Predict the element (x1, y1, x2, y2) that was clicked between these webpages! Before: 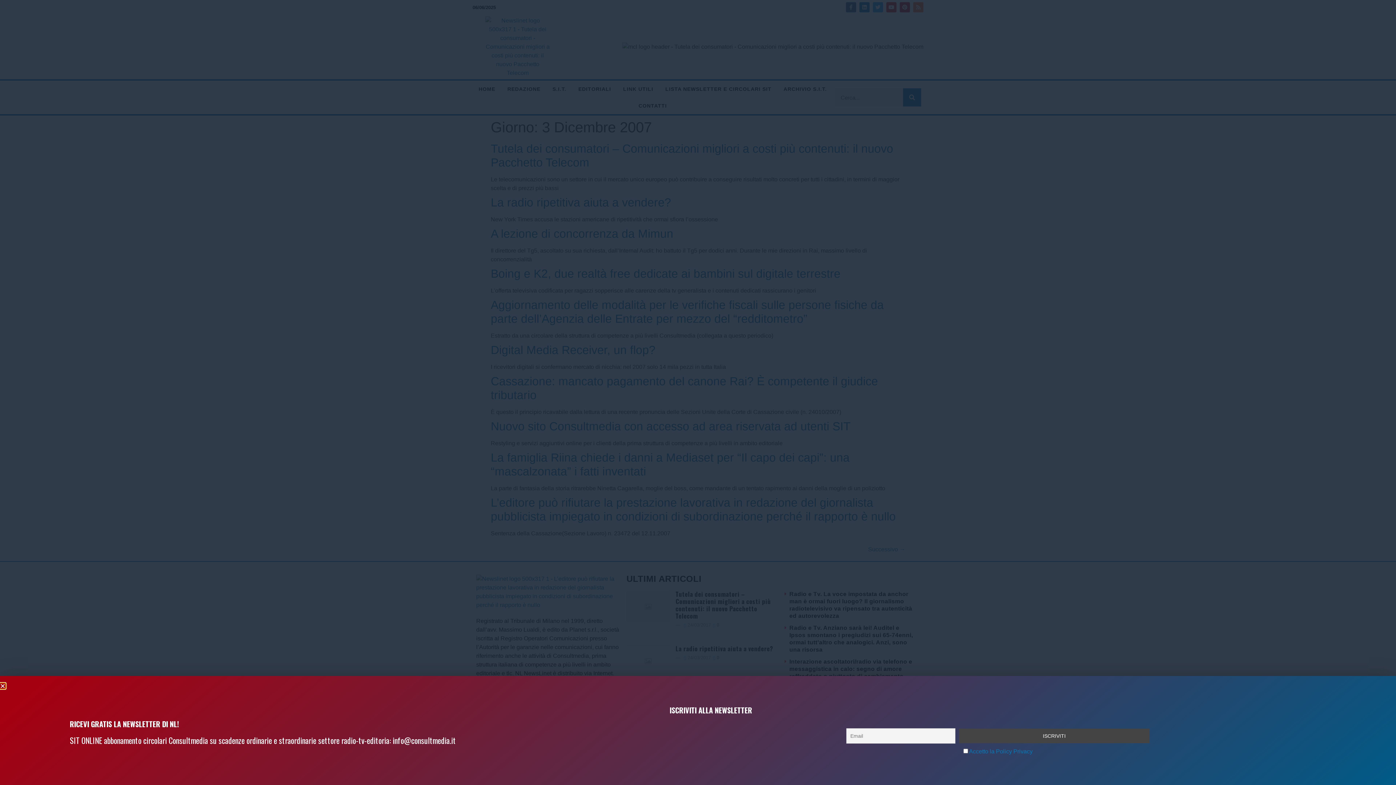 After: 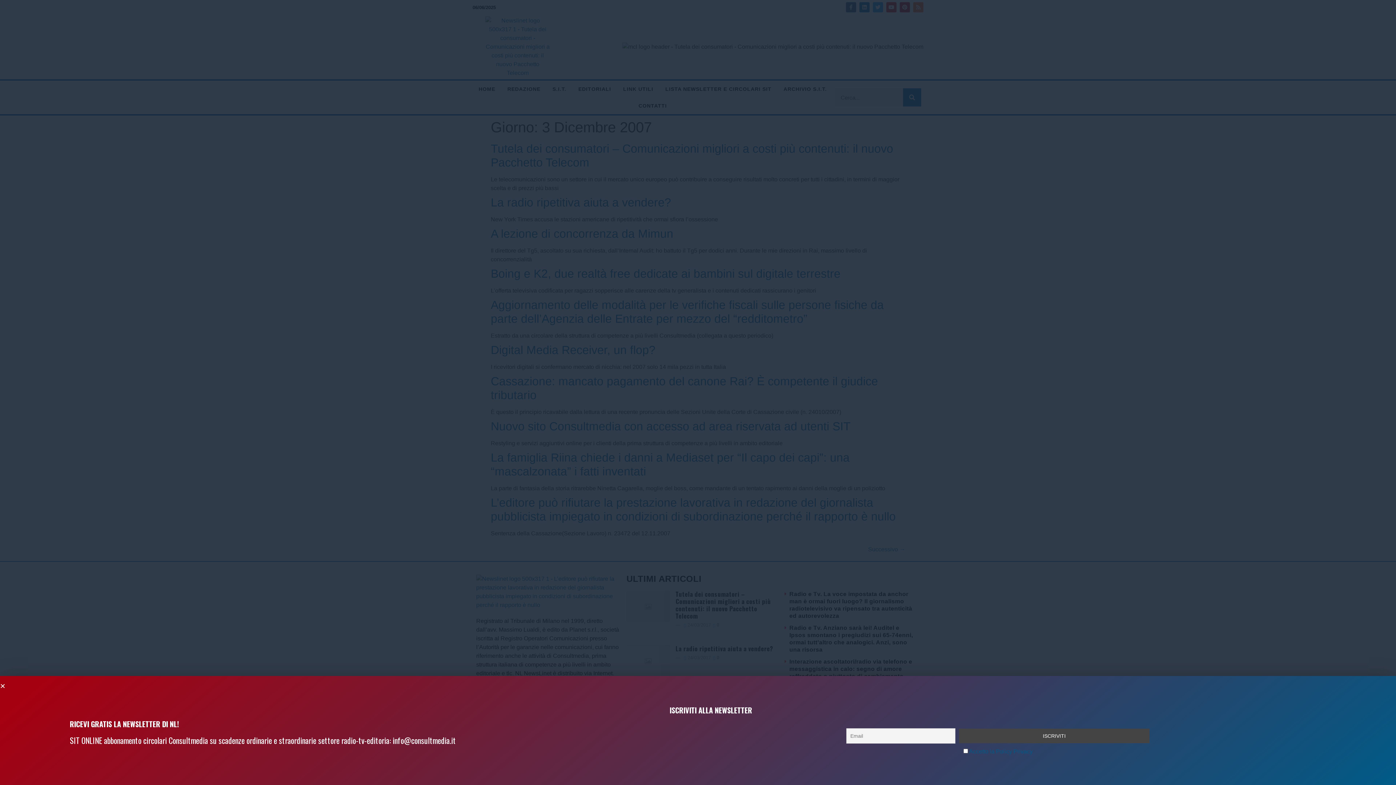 Action: label: Accetto la Policy Privacy bbox: (969, 748, 1032, 755)